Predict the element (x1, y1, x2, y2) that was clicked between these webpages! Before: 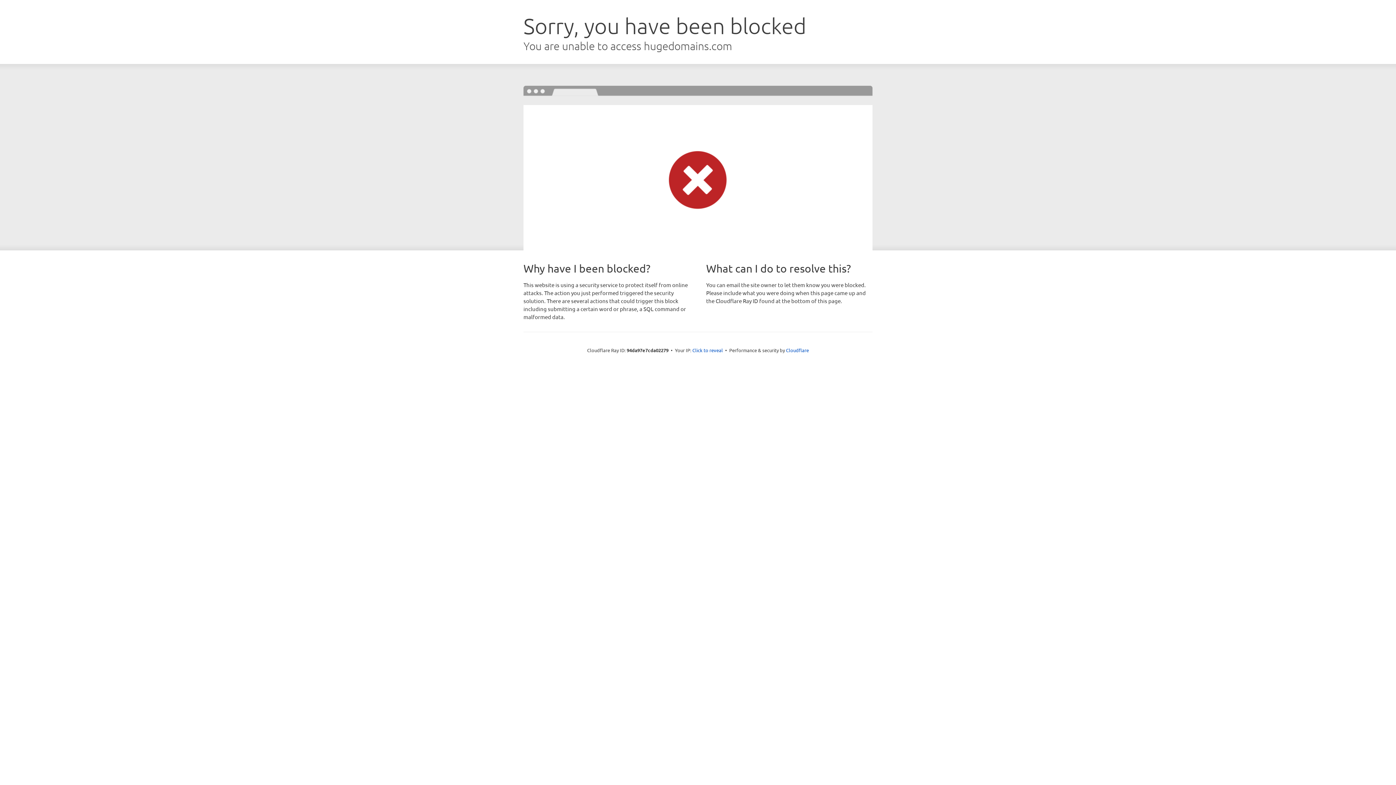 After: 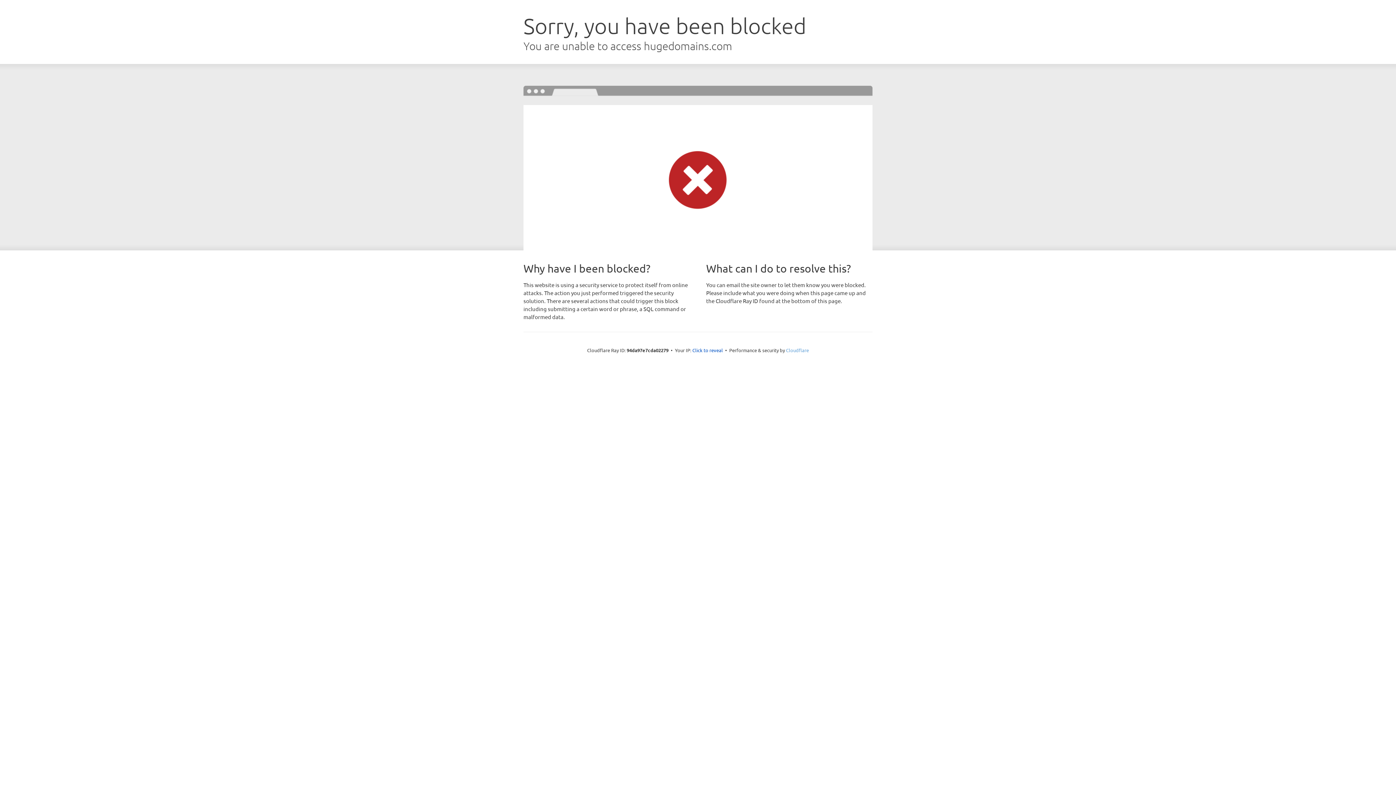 Action: bbox: (786, 347, 809, 353) label: Cloudflare